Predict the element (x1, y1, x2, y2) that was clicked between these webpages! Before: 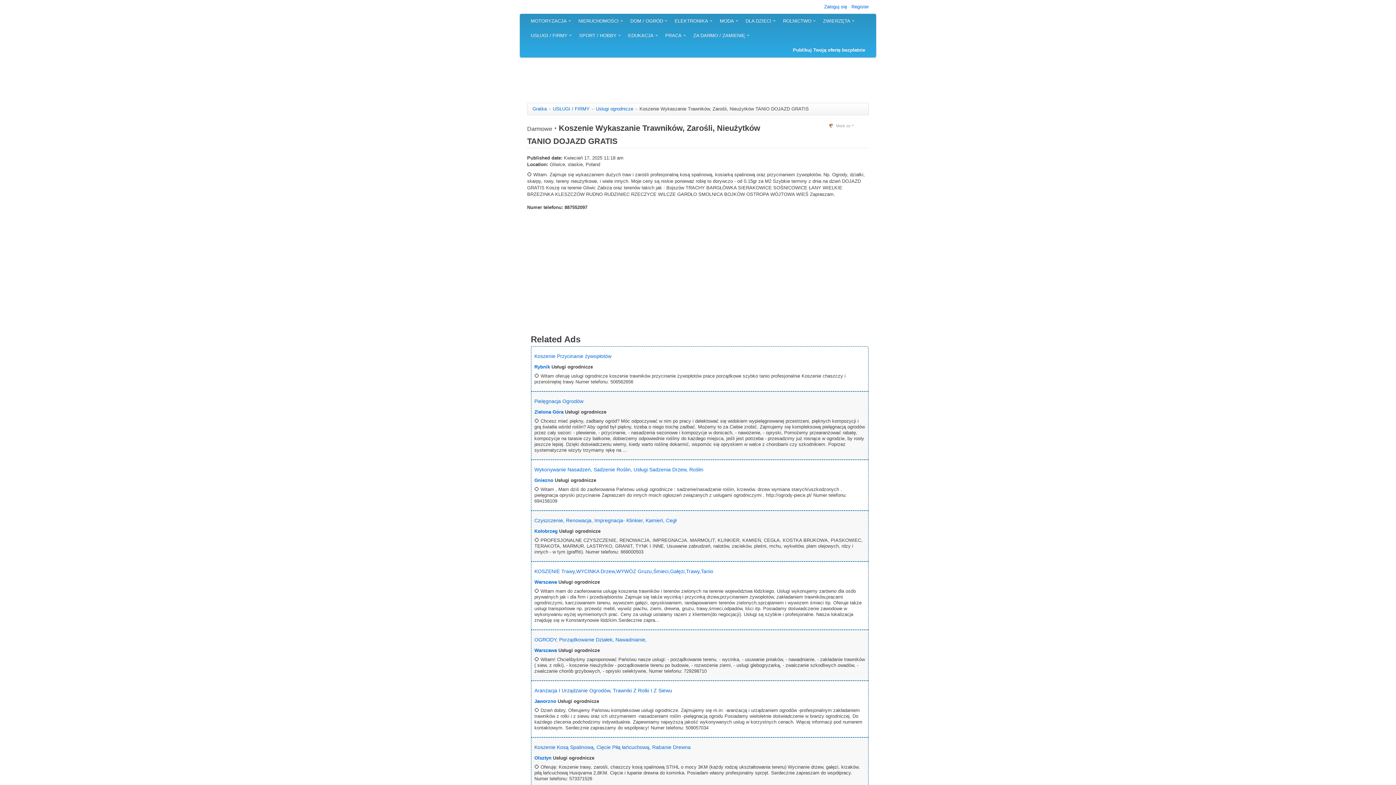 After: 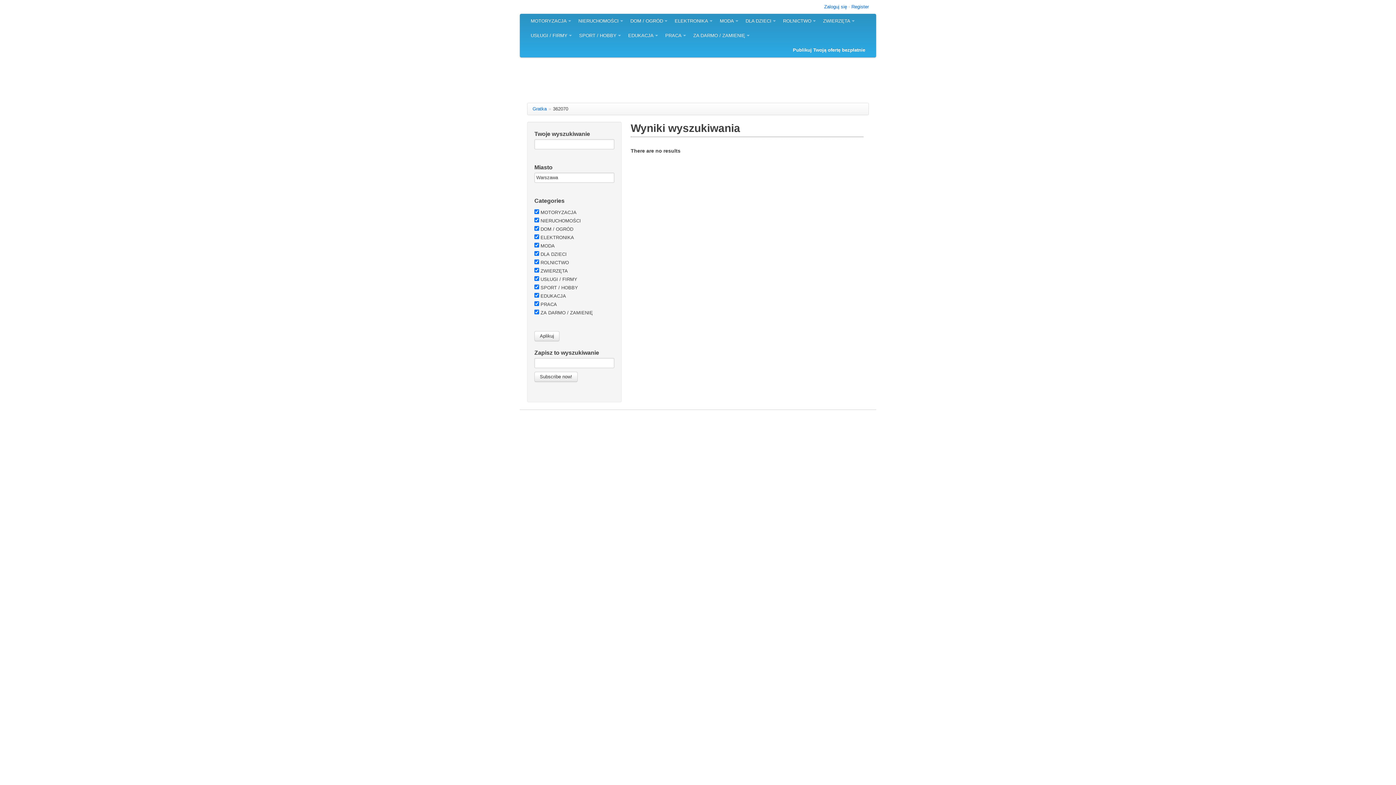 Action: bbox: (534, 579, 557, 585) label: Warszawa